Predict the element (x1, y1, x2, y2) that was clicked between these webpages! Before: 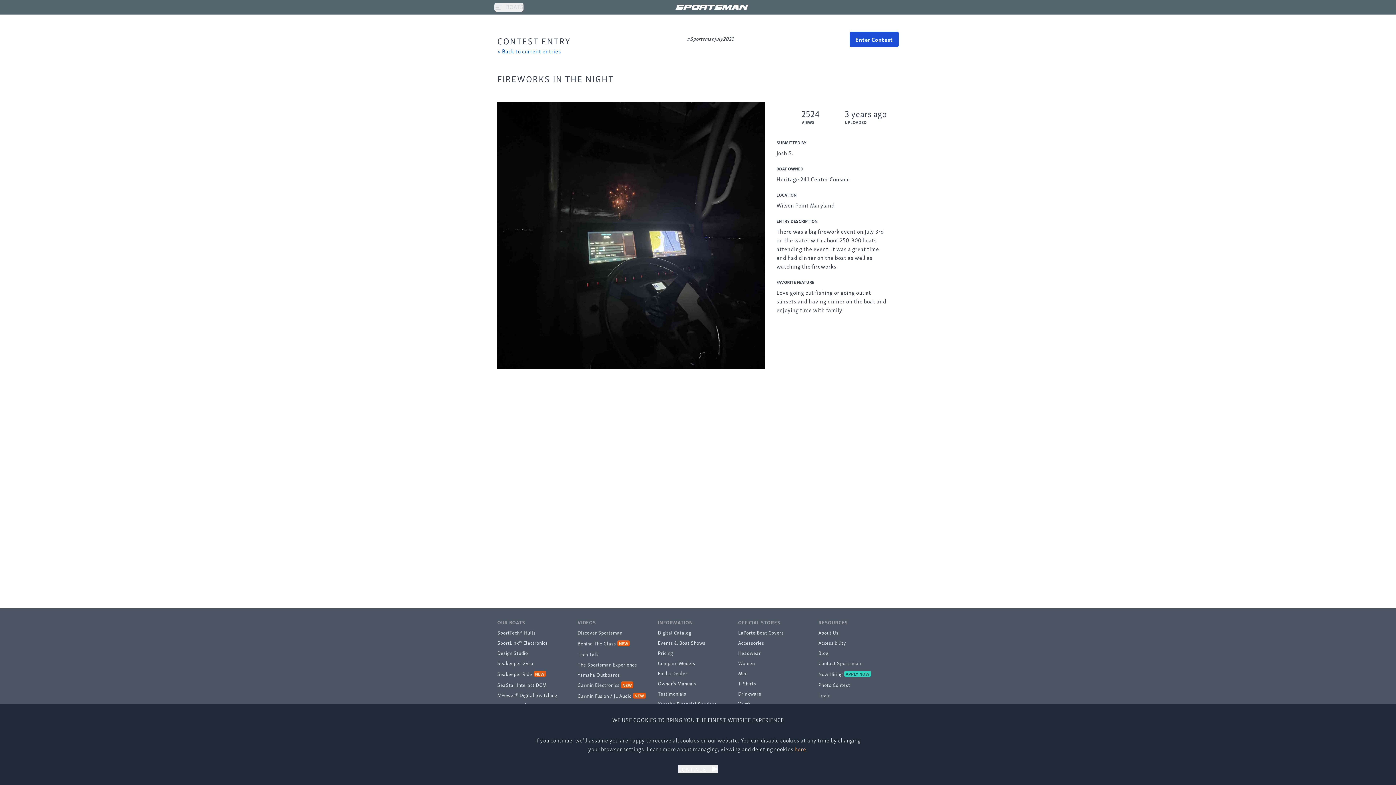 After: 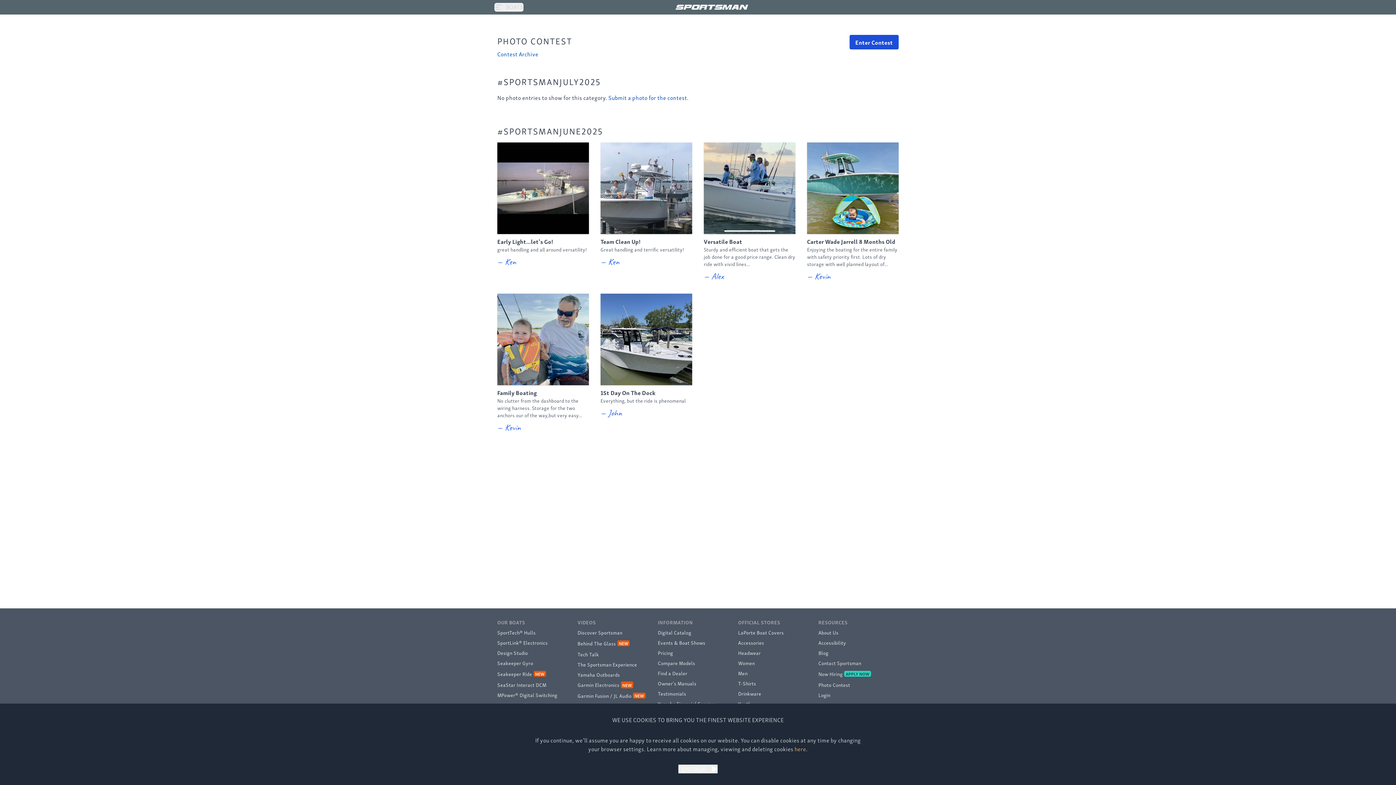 Action: bbox: (818, 680, 898, 690) label: Photo Contest